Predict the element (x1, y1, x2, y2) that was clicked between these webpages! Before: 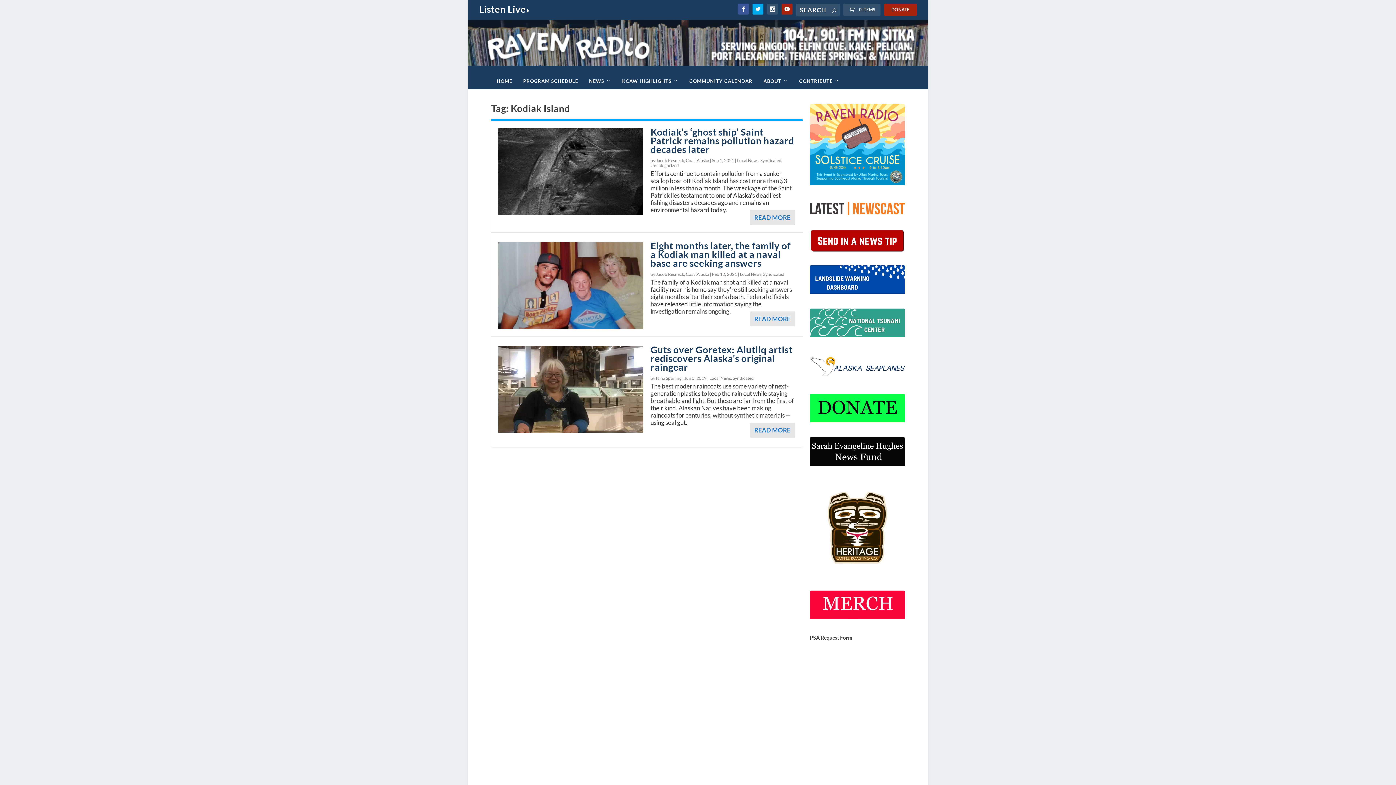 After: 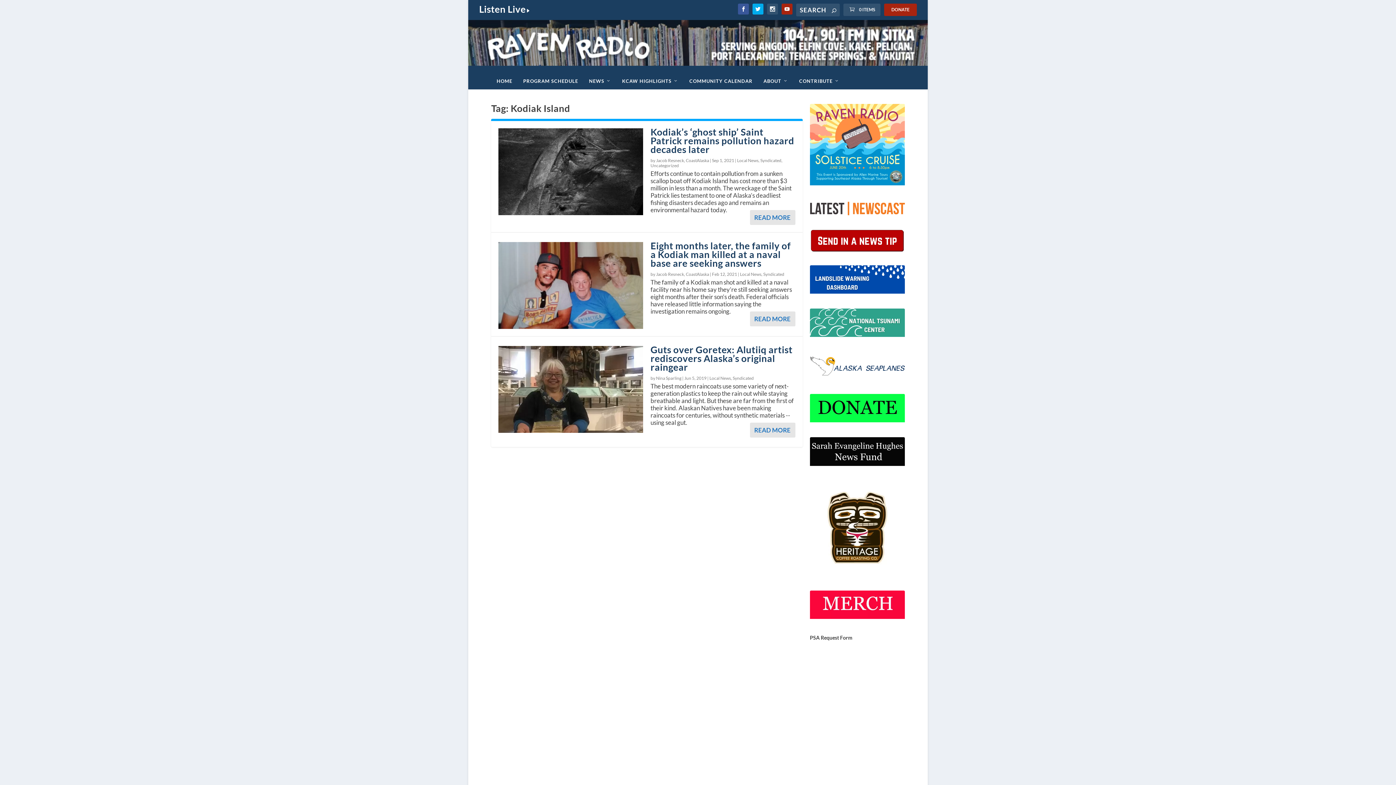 Action: bbox: (810, 250, 905, 256)